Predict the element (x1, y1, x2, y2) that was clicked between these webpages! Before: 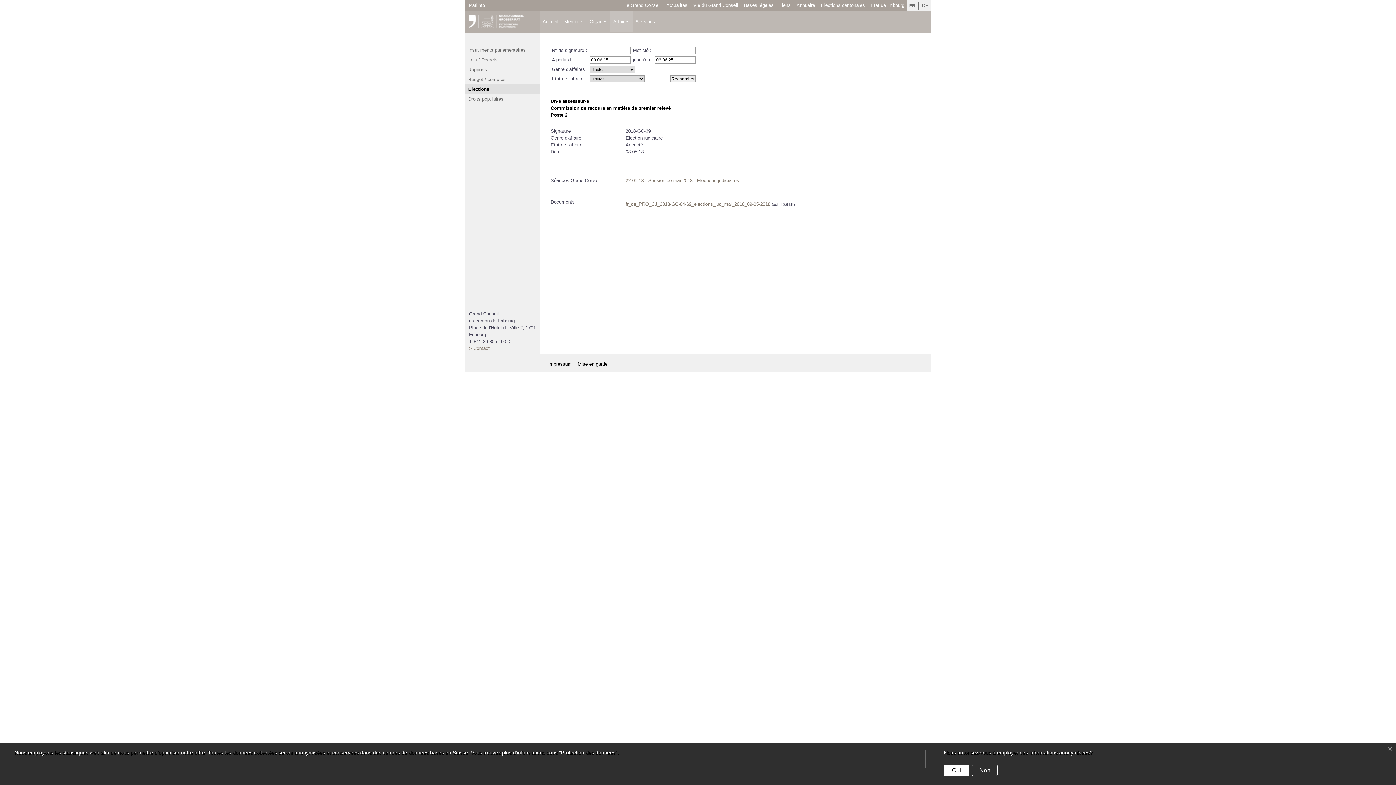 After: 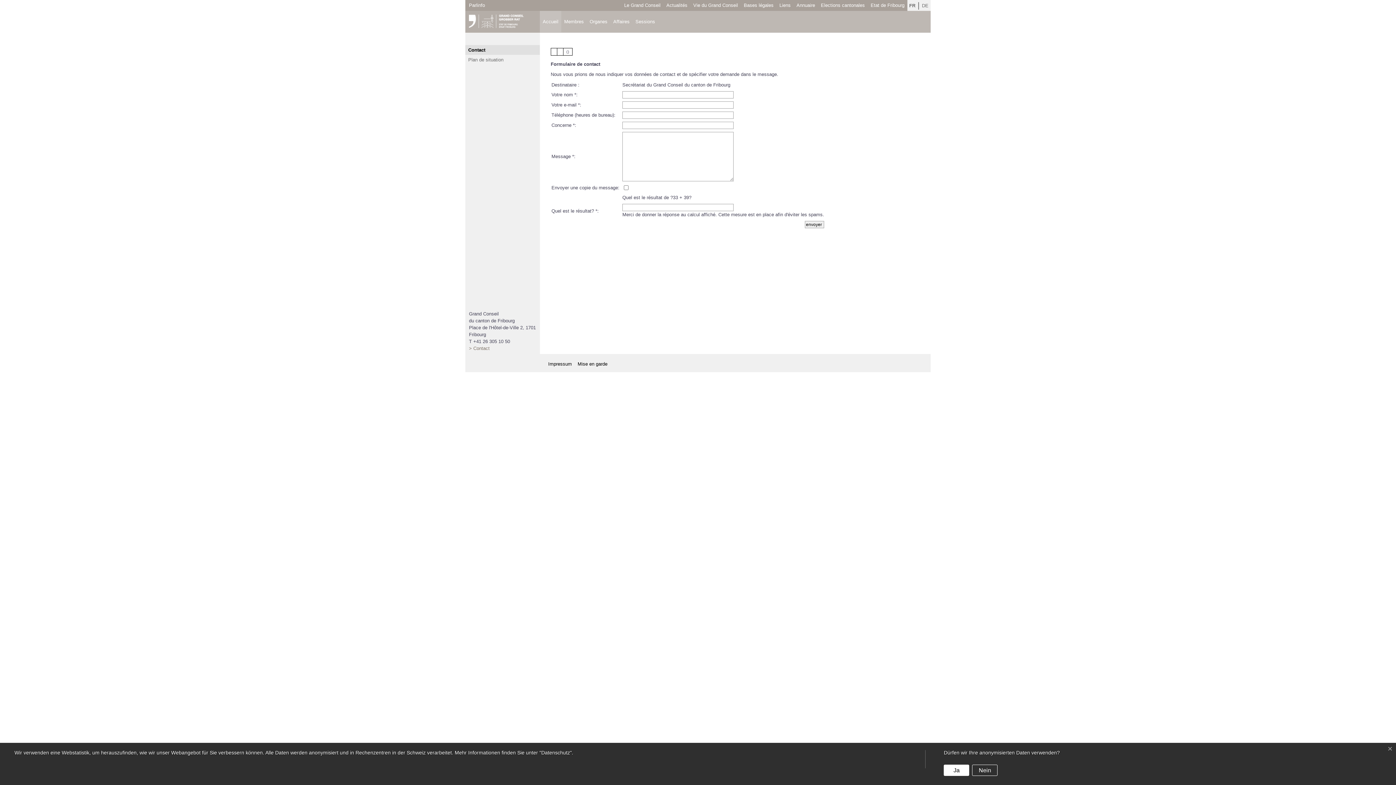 Action: bbox: (469, 345, 489, 351) label: > Contact